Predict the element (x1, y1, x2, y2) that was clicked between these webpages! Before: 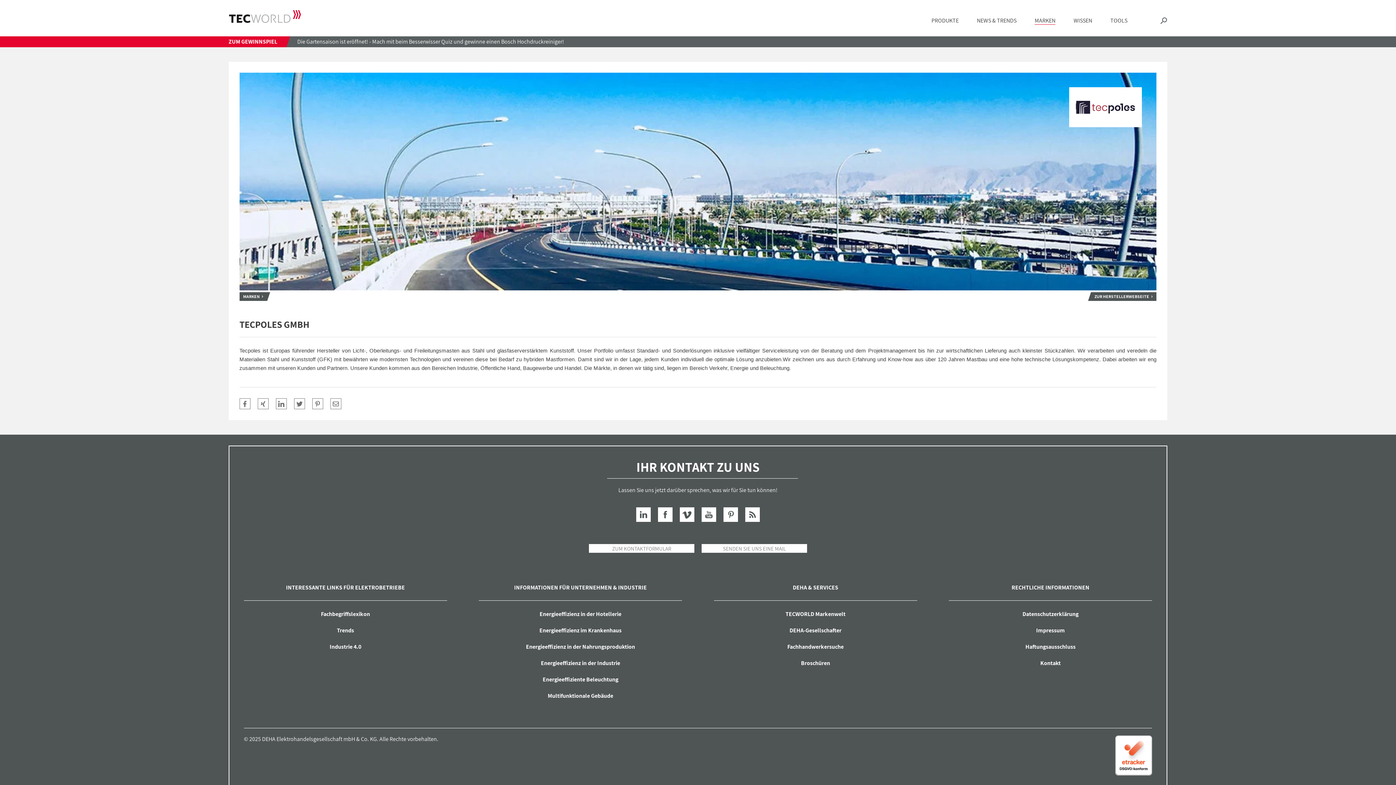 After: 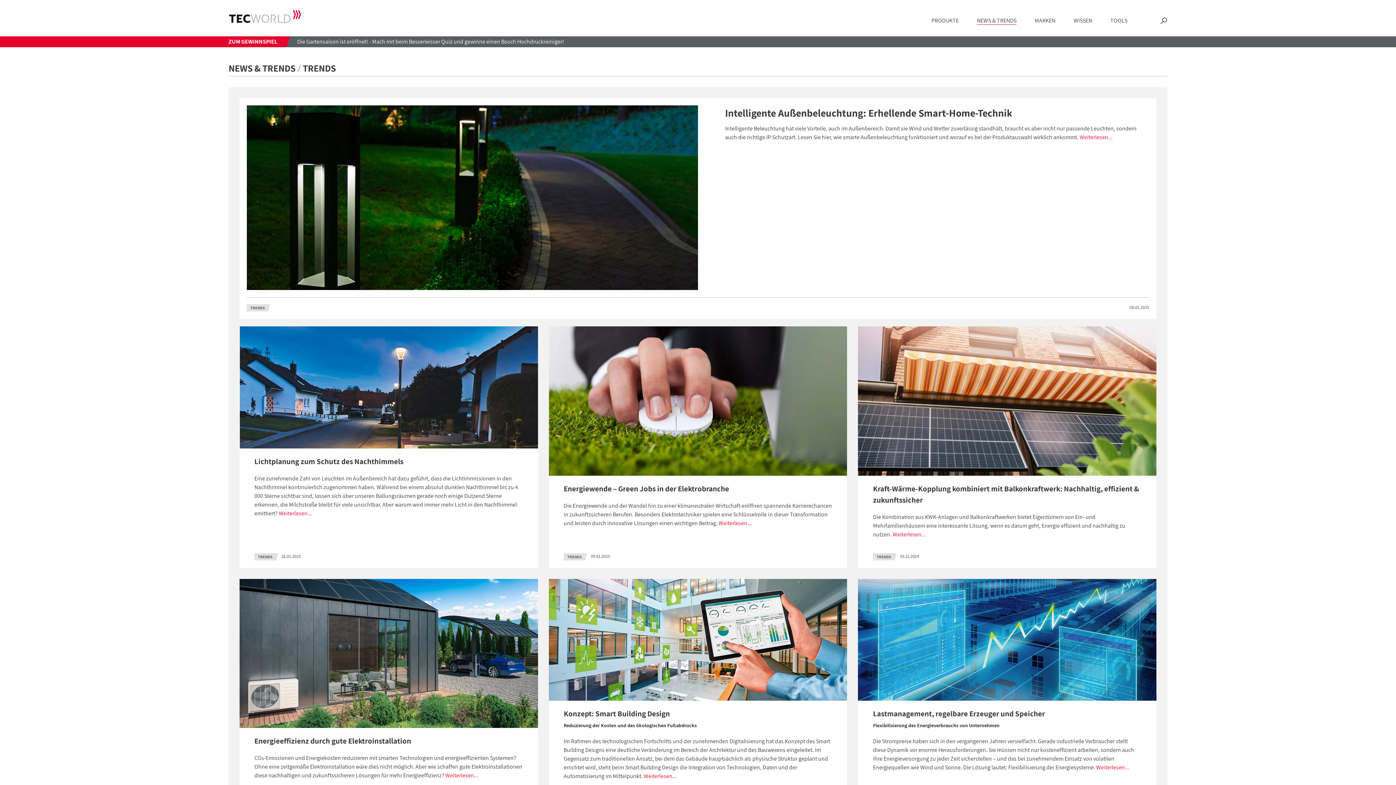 Action: label: Trends bbox: (243, 622, 447, 639)